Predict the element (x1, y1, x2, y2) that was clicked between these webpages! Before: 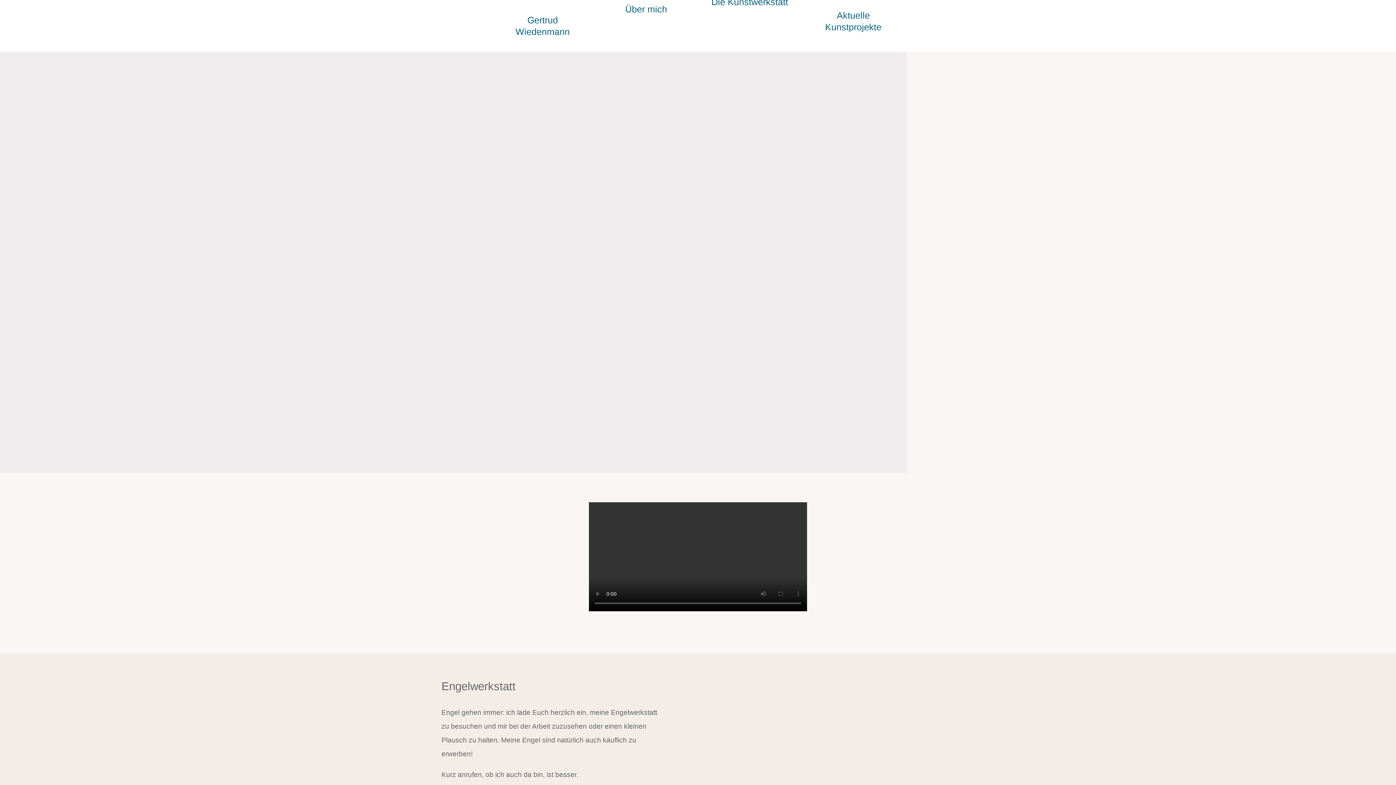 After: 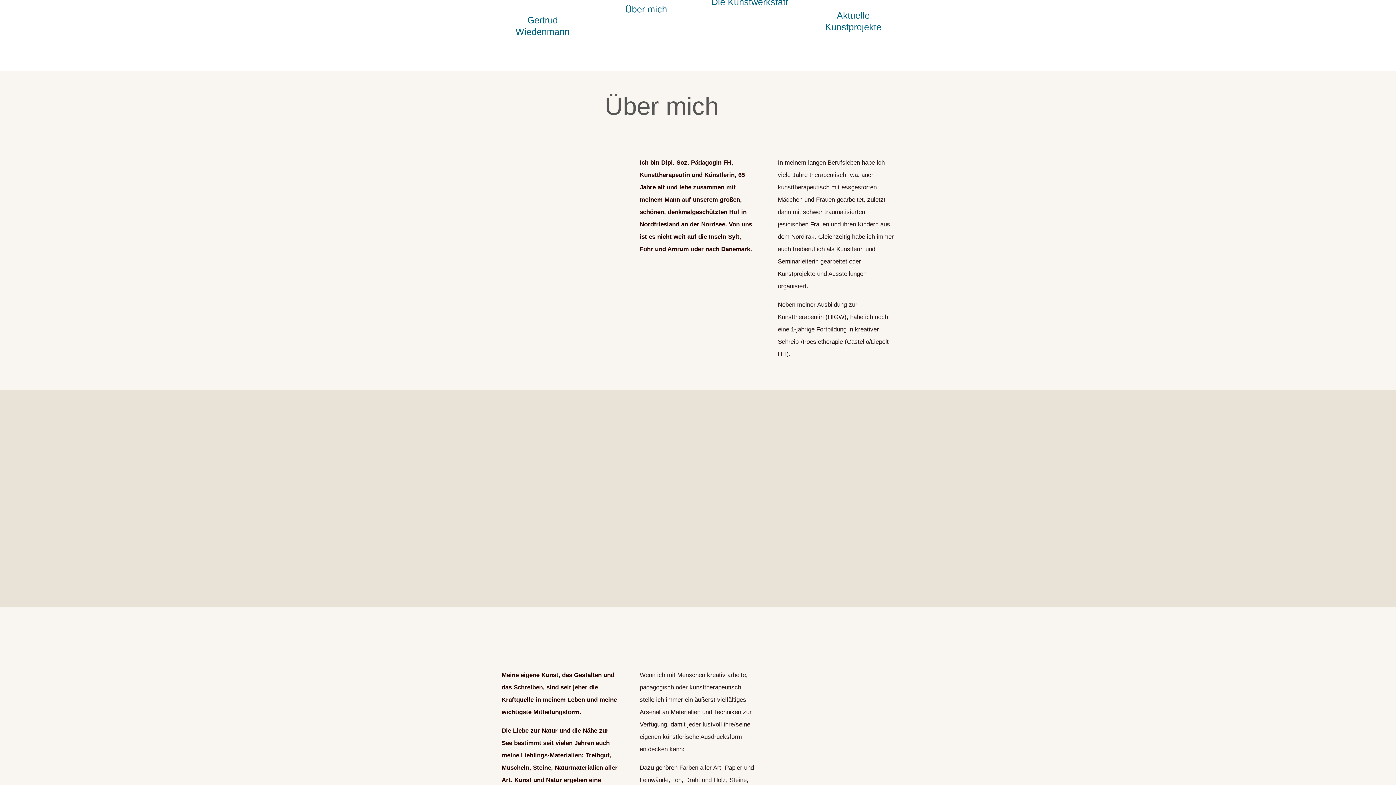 Action: bbox: (625, 4, 667, 14) label: Über mich